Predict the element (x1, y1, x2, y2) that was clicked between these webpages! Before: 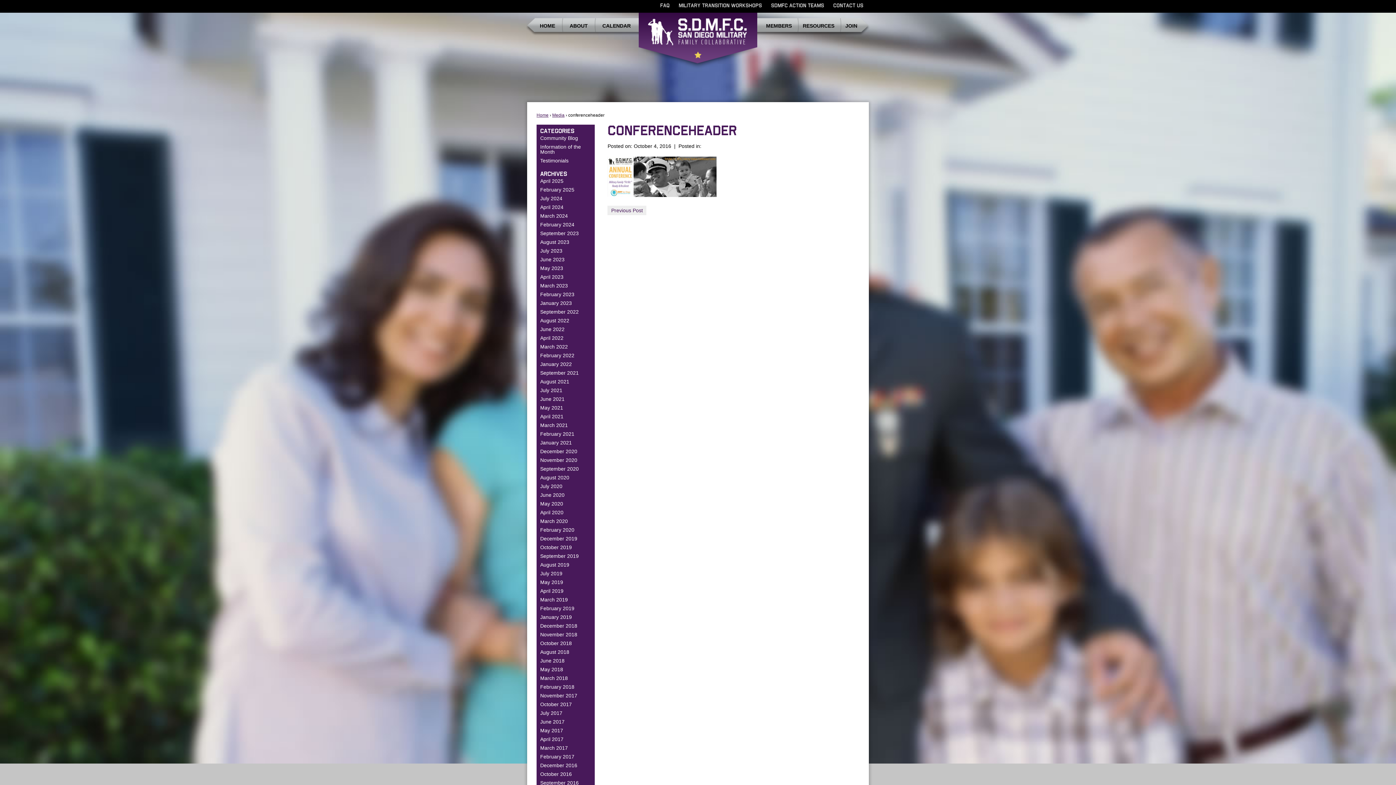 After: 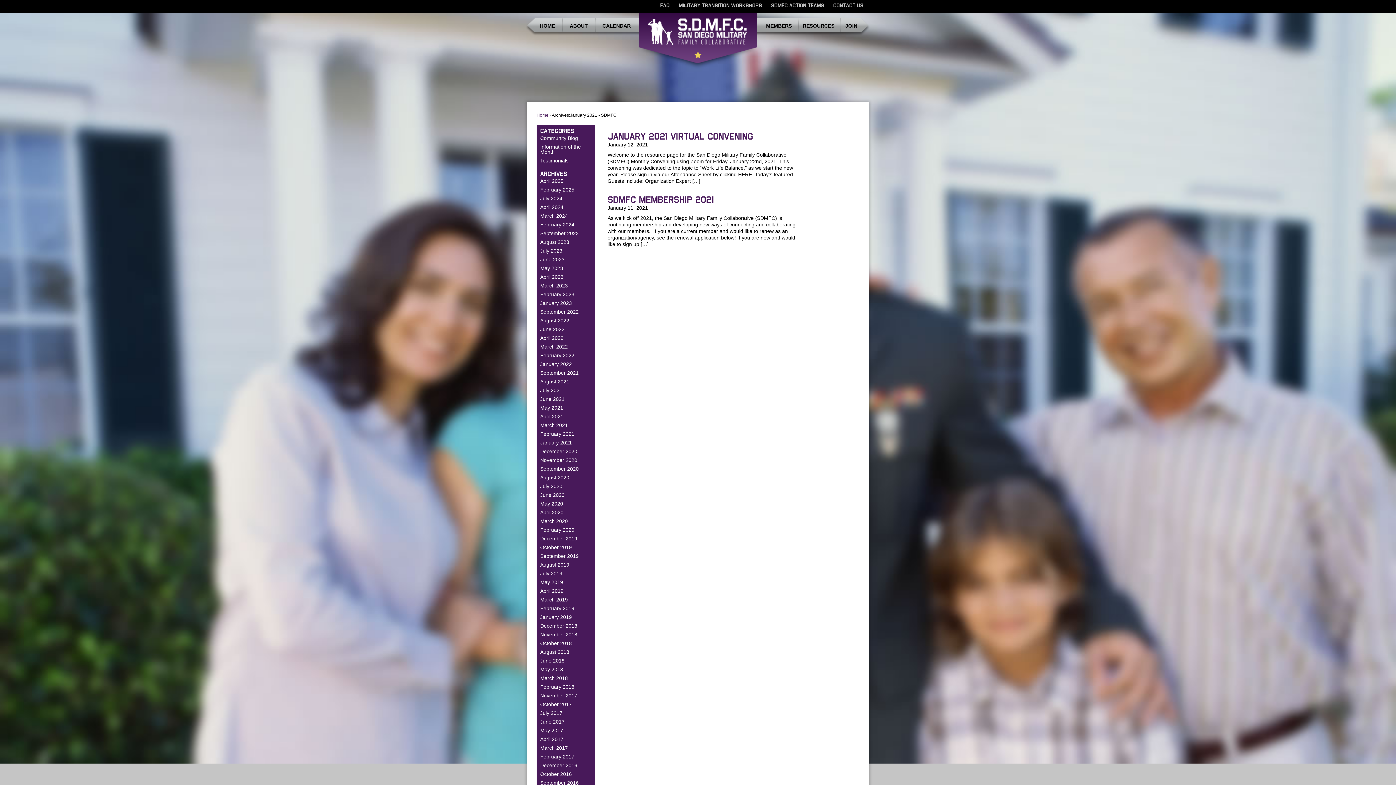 Action: bbox: (540, 440, 572, 445) label: January 2021